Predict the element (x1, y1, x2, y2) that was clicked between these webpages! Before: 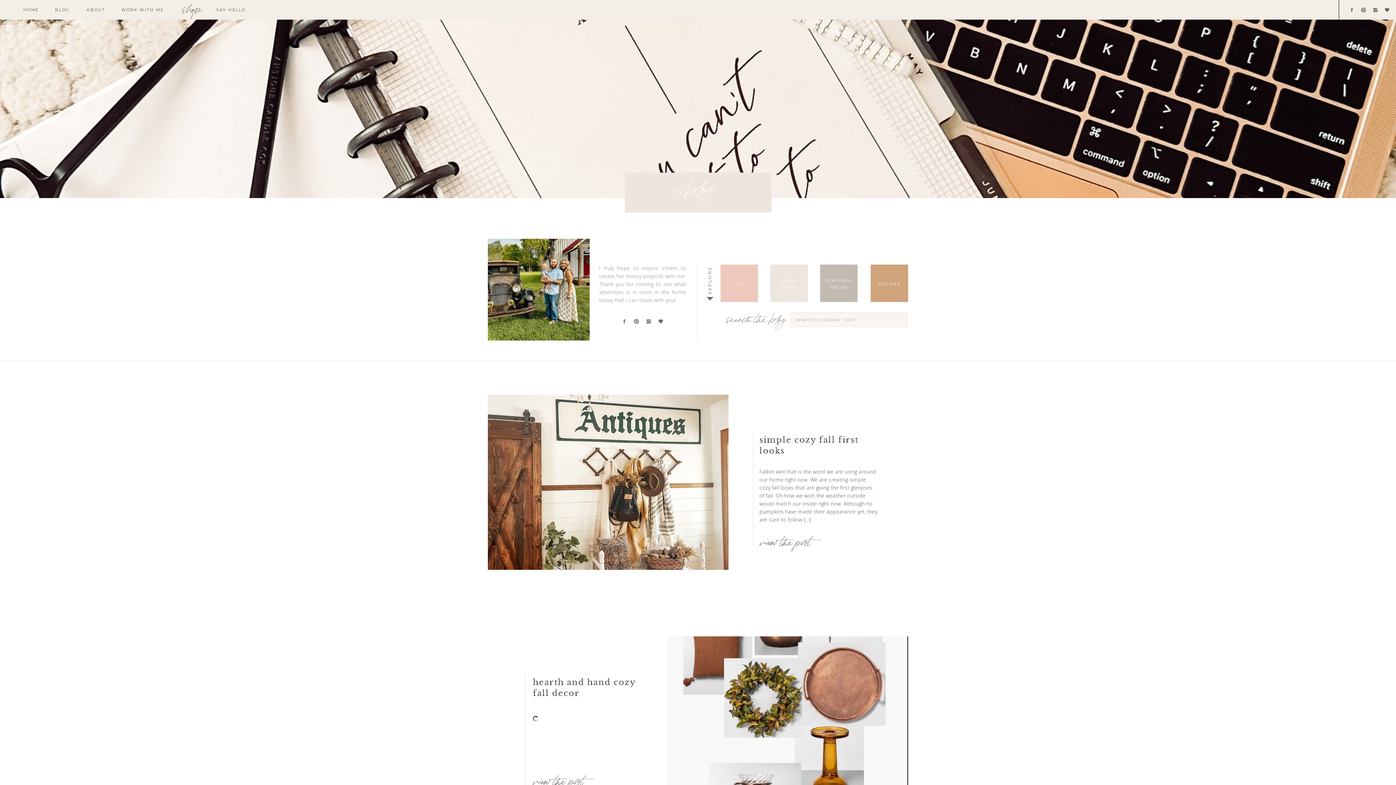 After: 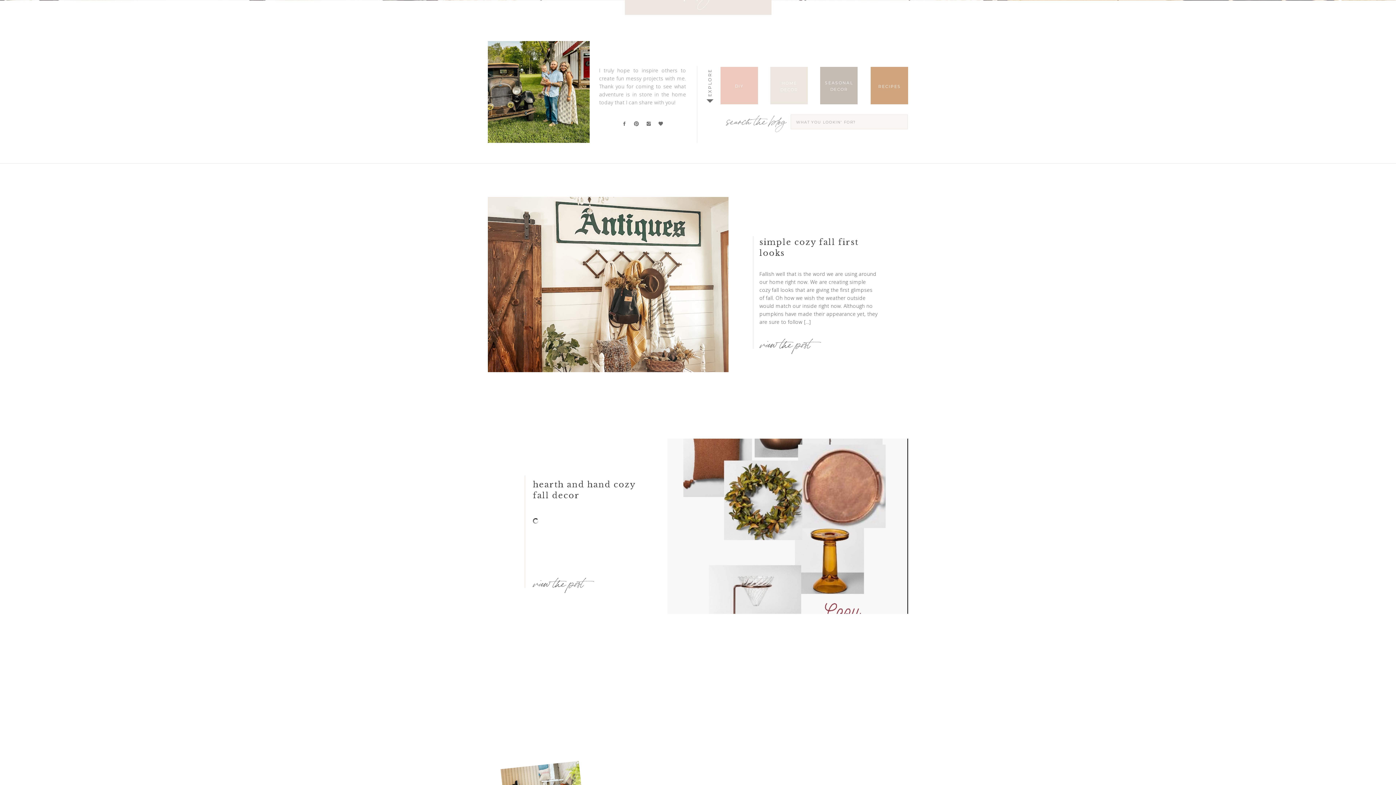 Action: bbox: (703, 291, 717, 306)